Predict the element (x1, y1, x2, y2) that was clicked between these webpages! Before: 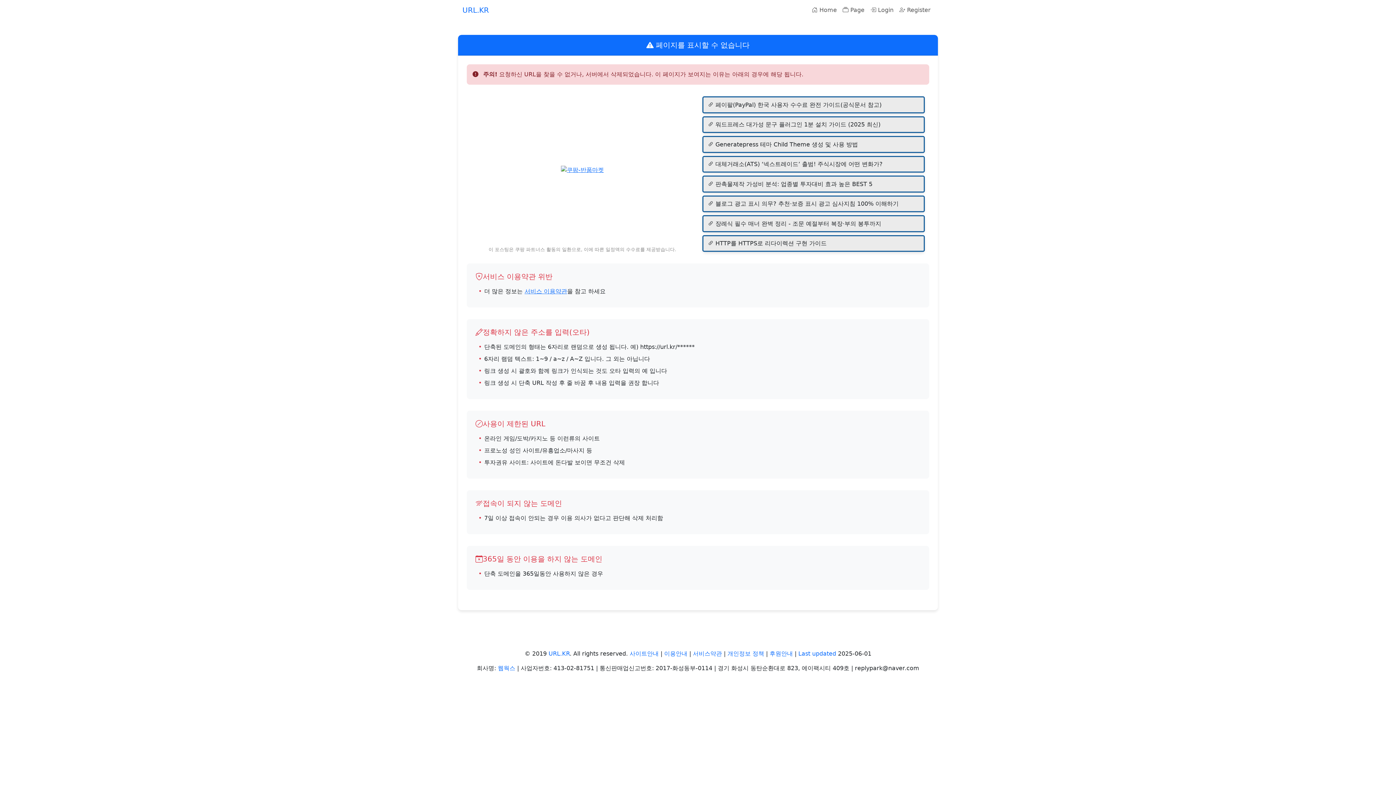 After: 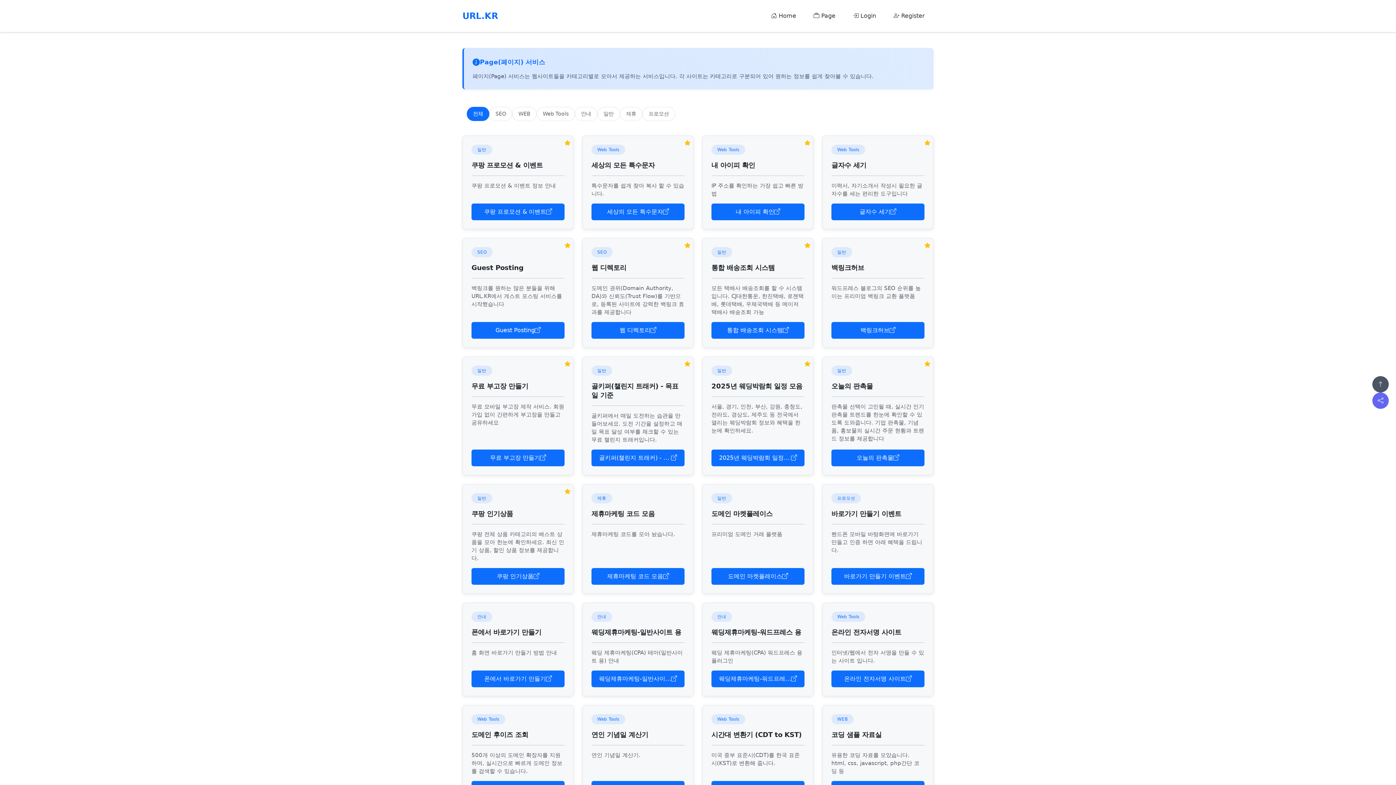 Action: bbox: (840, 2, 867, 17) label:  Page